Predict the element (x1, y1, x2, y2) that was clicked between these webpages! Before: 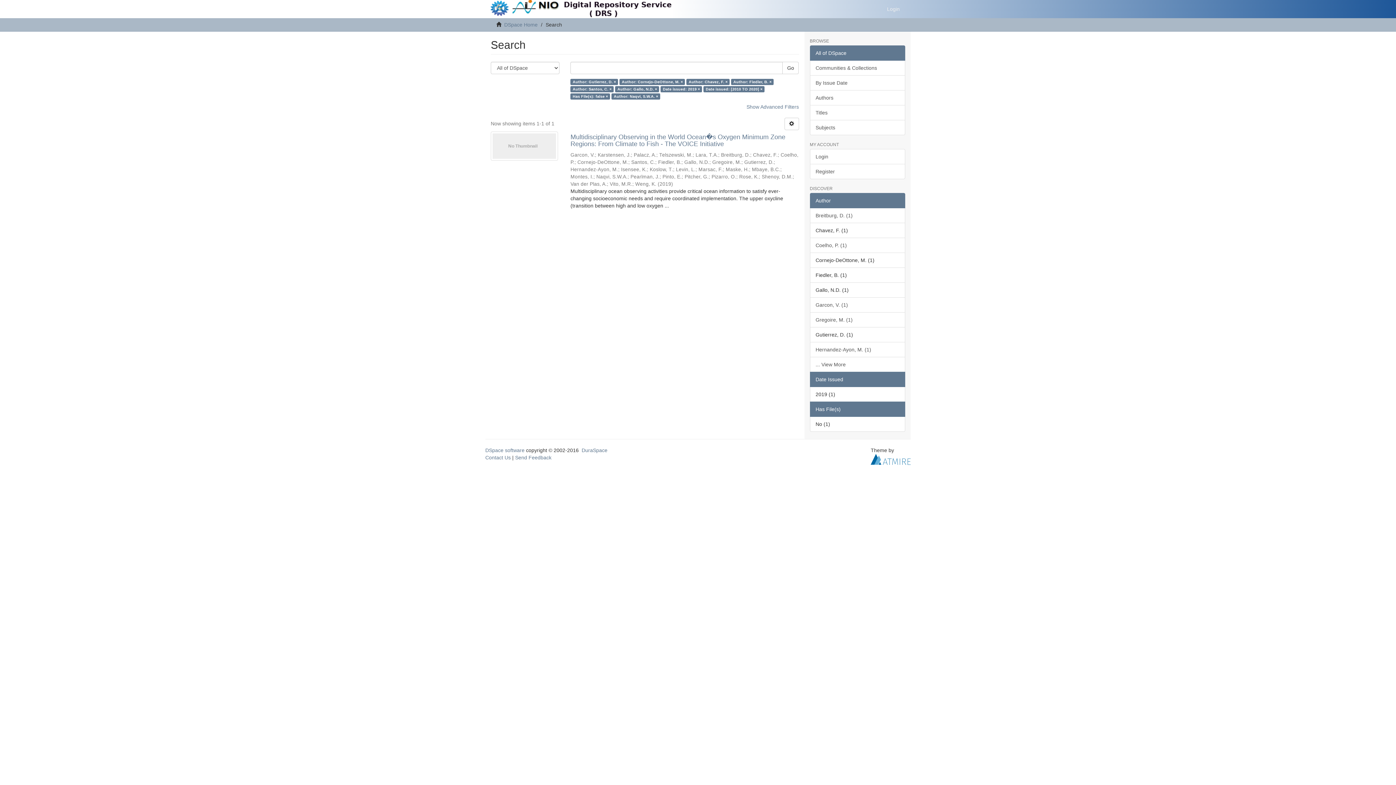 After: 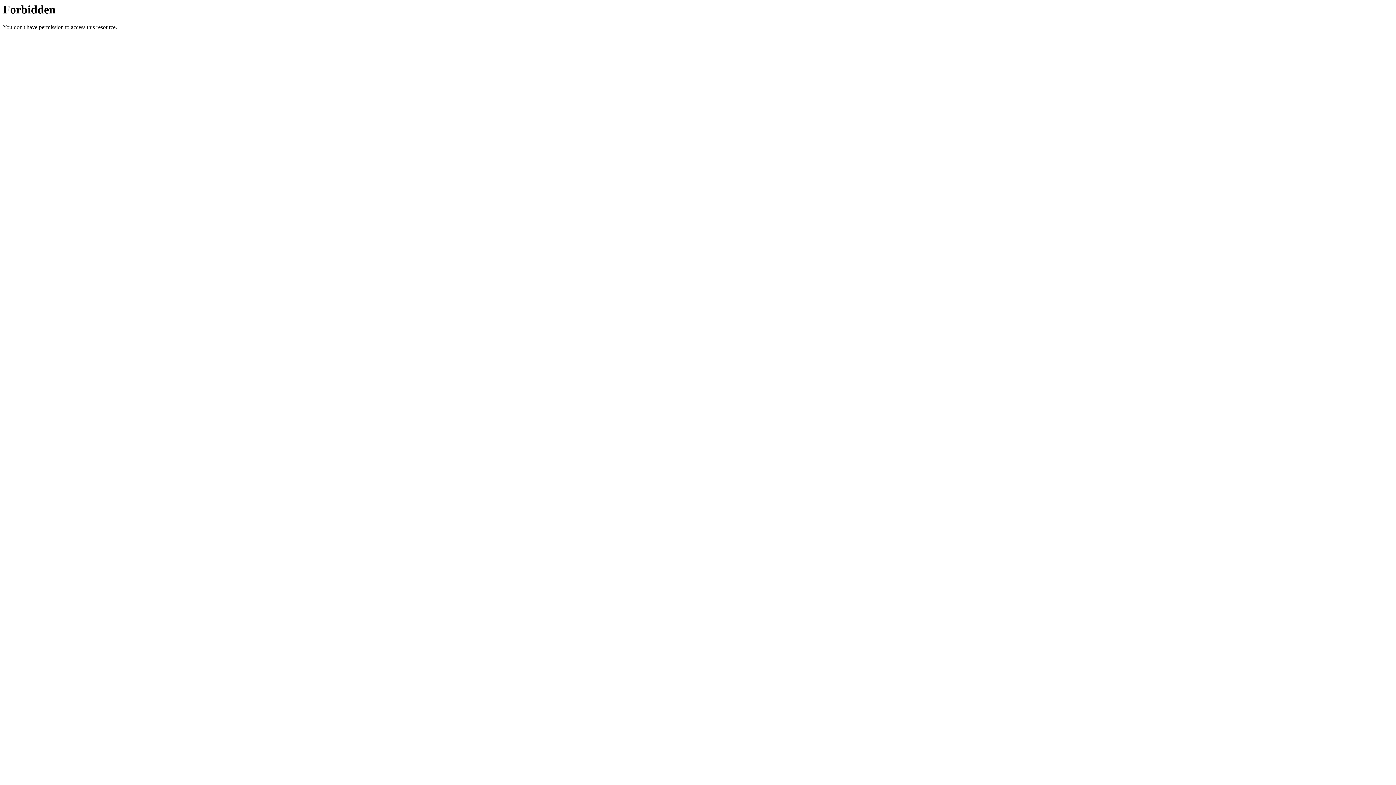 Action: bbox: (881, 0, 905, 18) label: Login